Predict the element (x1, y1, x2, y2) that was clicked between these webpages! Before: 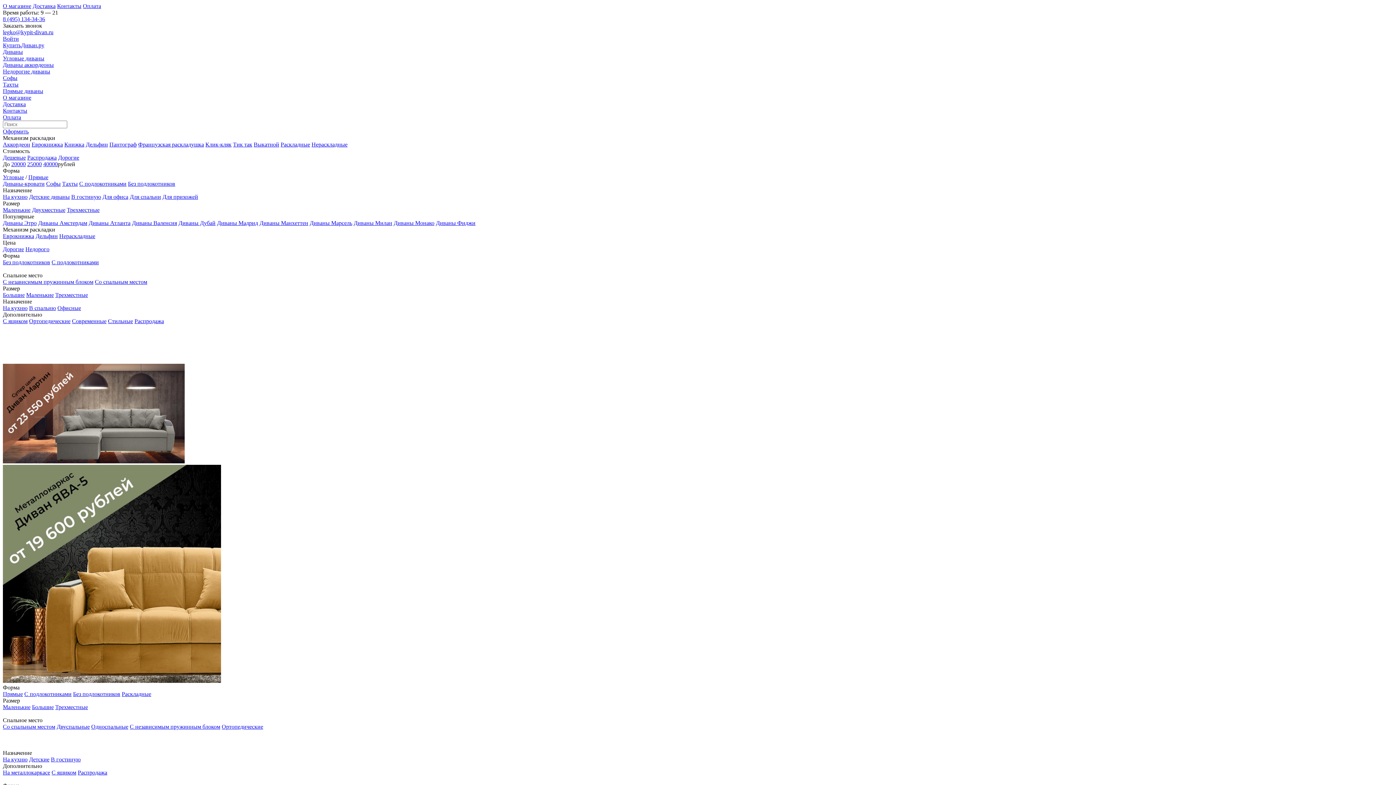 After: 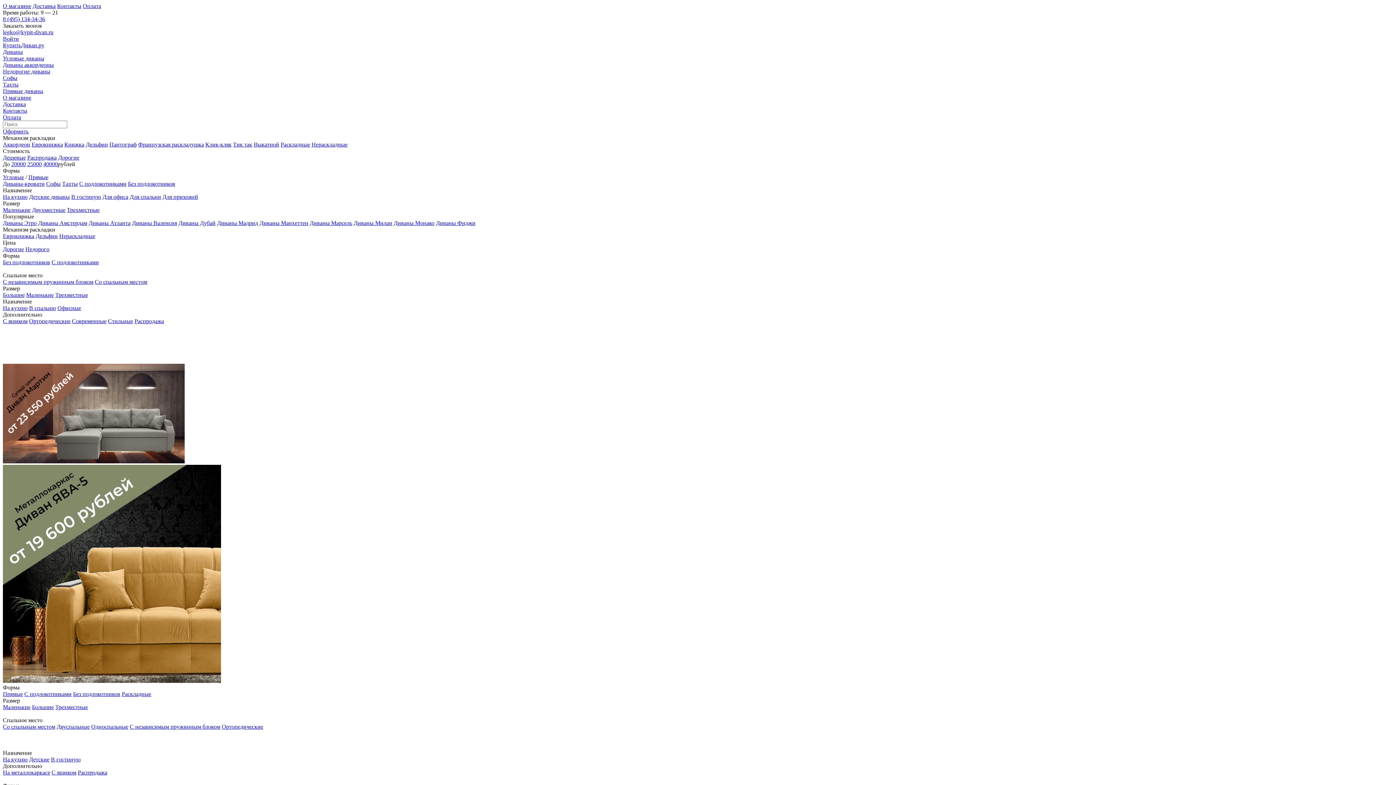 Action: label: Прямые bbox: (2, 691, 22, 697)